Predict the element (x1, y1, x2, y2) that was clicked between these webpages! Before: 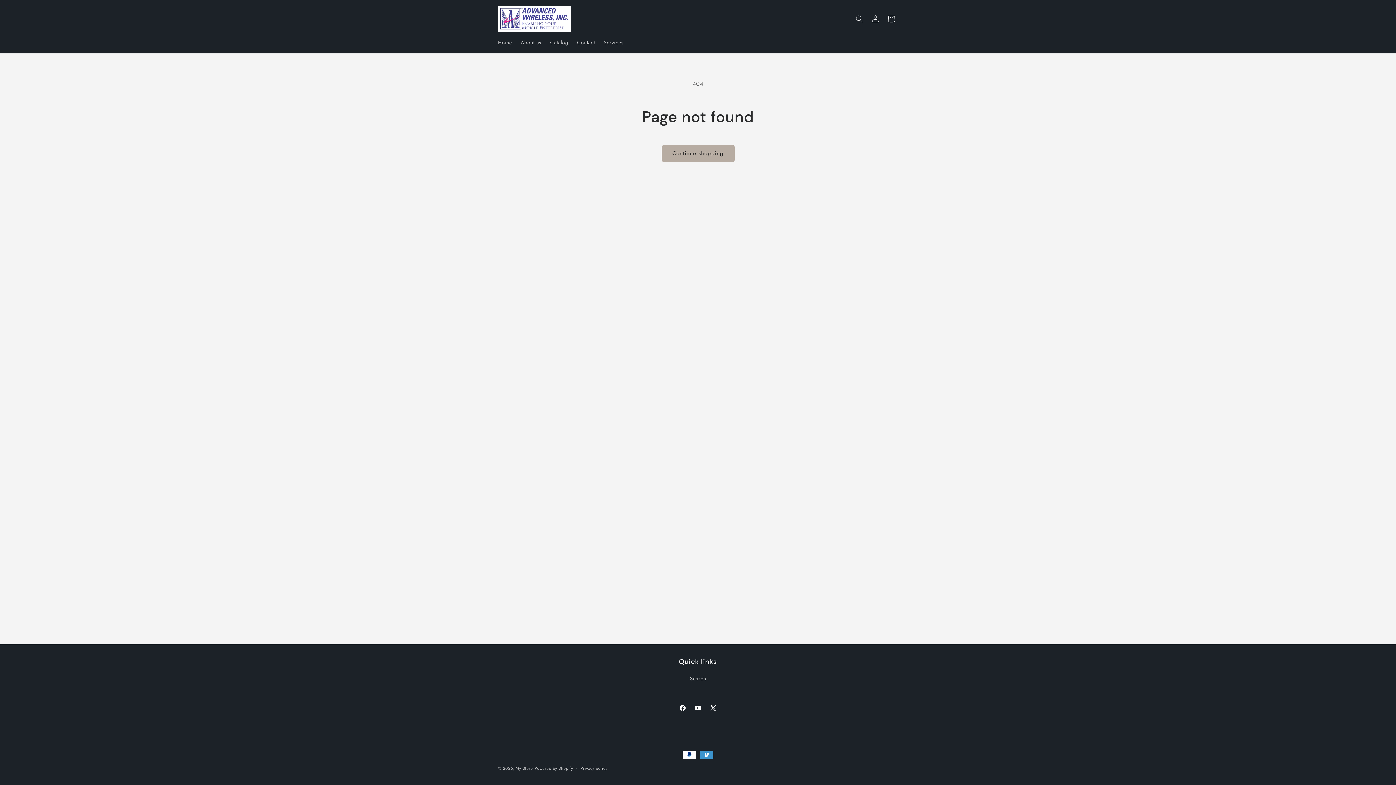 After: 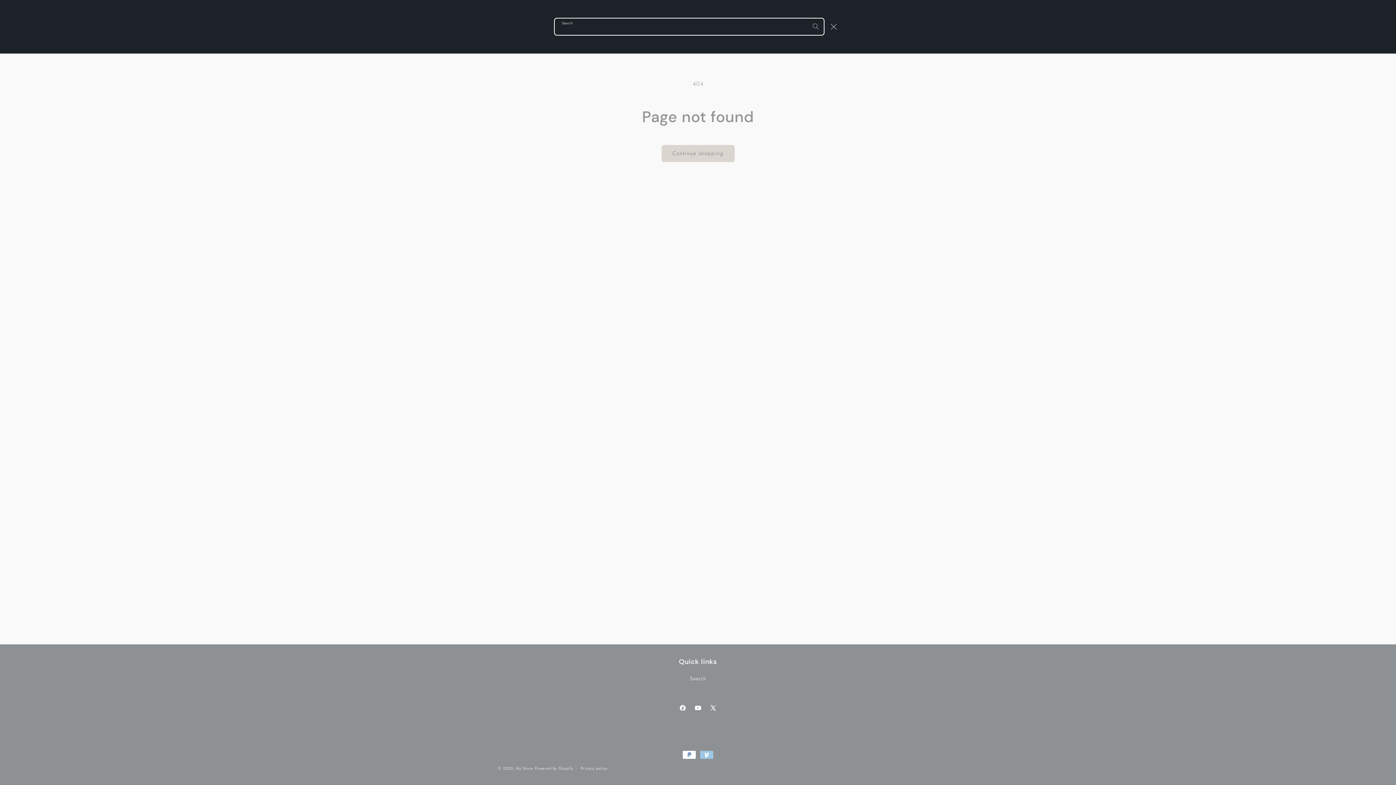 Action: label: Search bbox: (851, 10, 867, 26)